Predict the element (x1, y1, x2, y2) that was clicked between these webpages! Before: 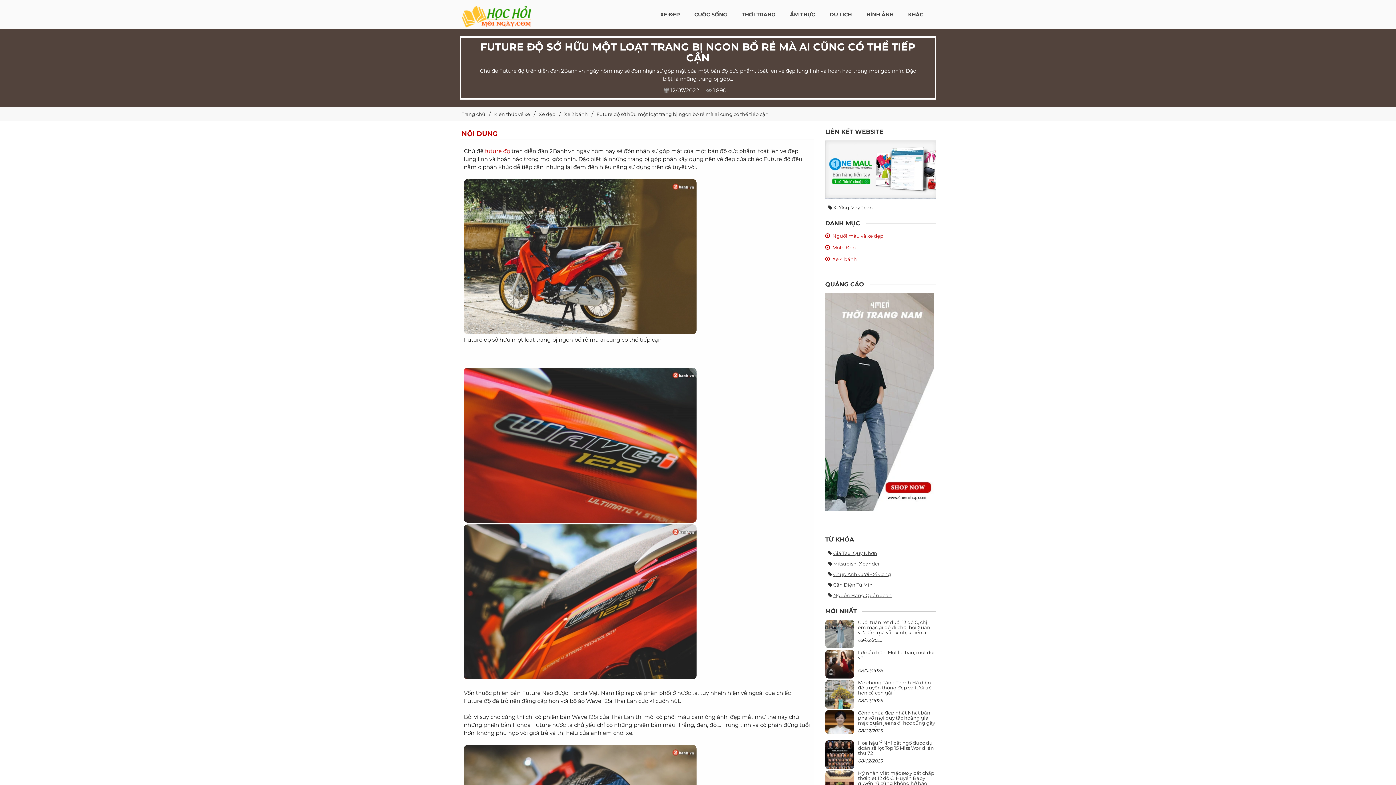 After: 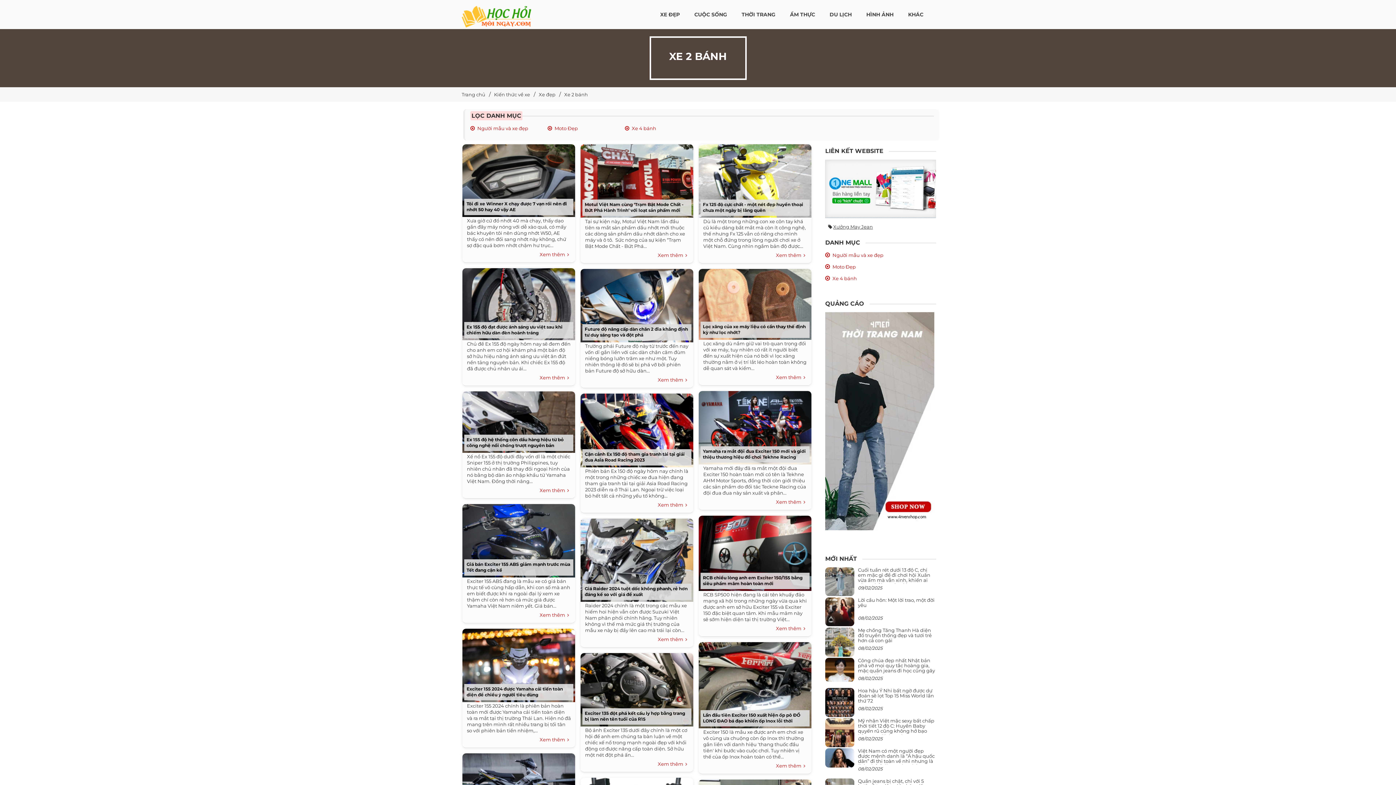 Action: bbox: (564, 108, 588, 119) label: Xe 2 bánh